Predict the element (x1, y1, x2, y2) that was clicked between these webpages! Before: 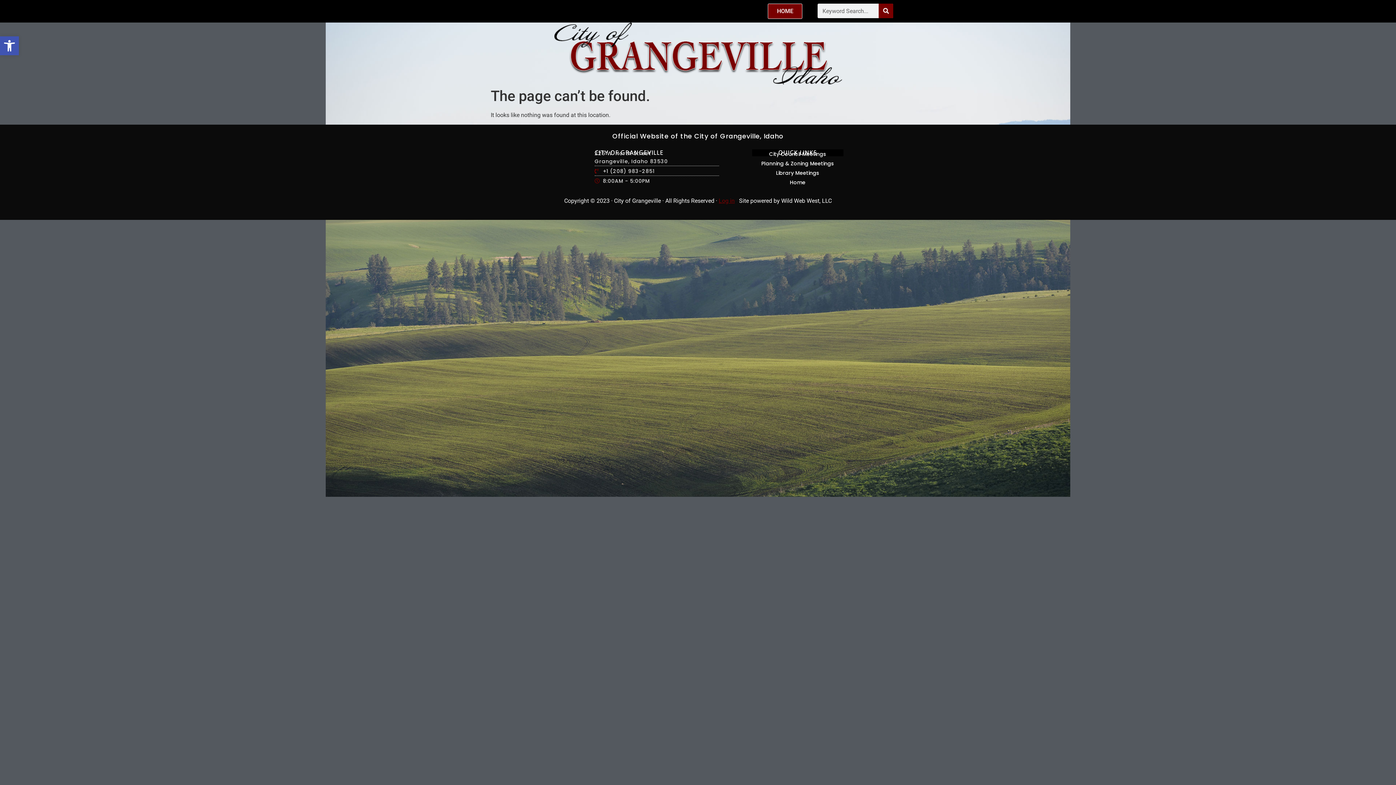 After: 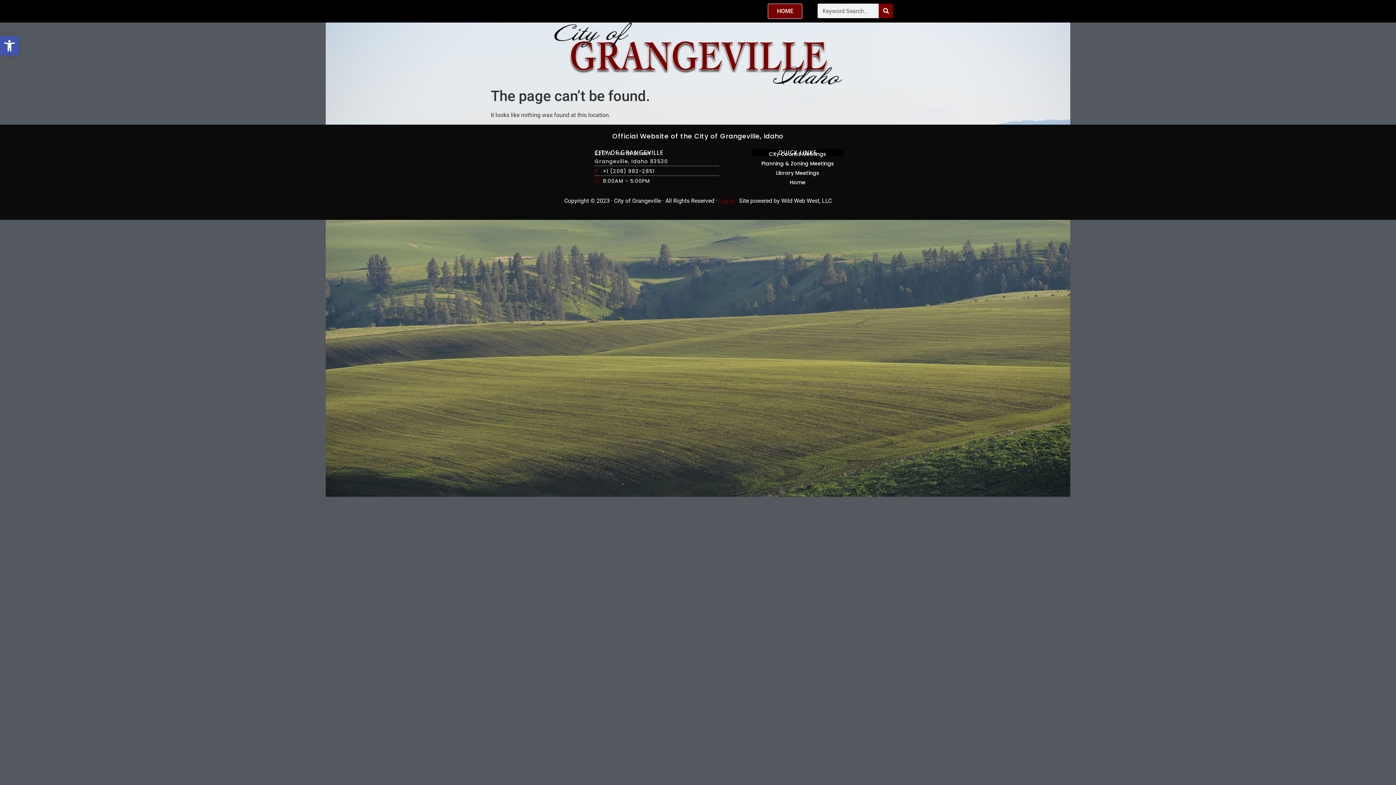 Action: label: +1 (208) 983-2851 bbox: (594, 167, 719, 175)